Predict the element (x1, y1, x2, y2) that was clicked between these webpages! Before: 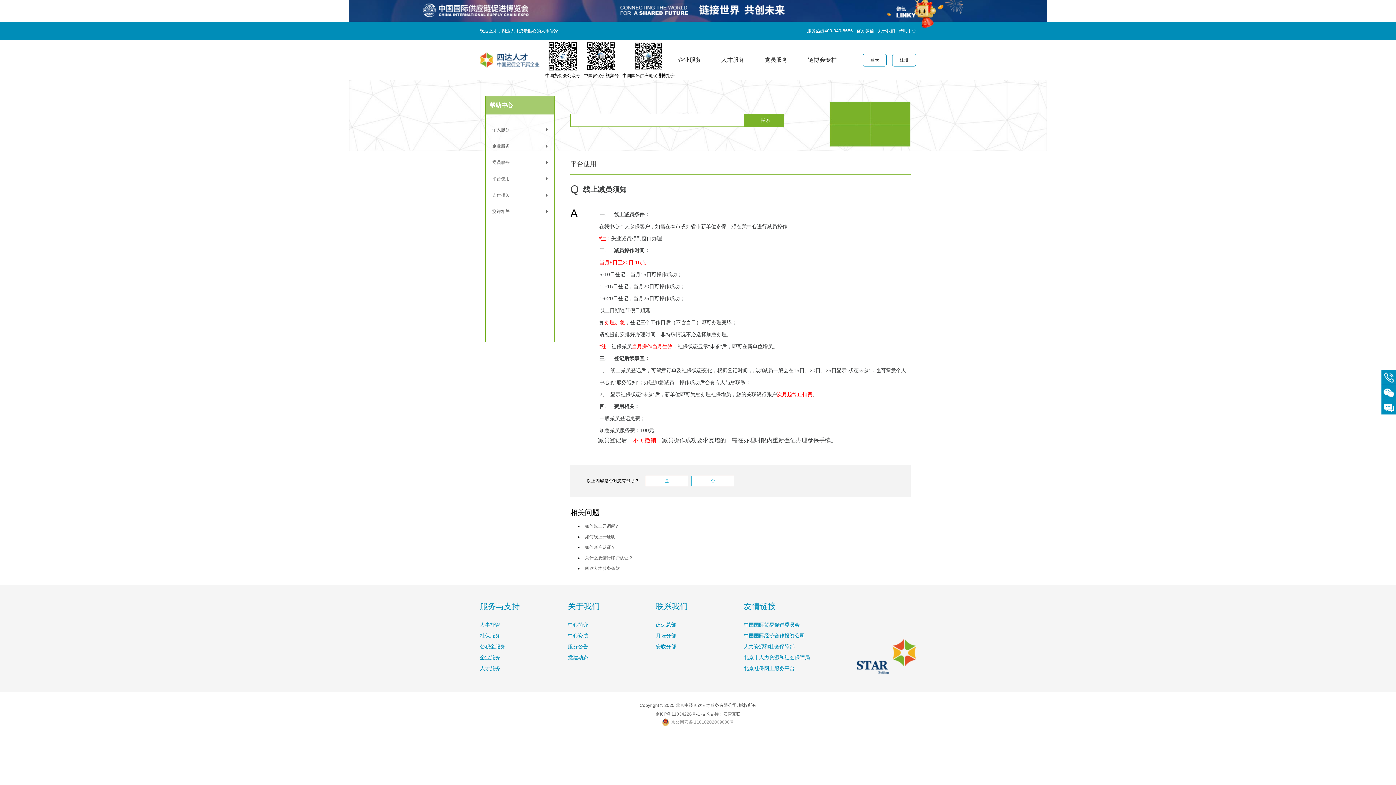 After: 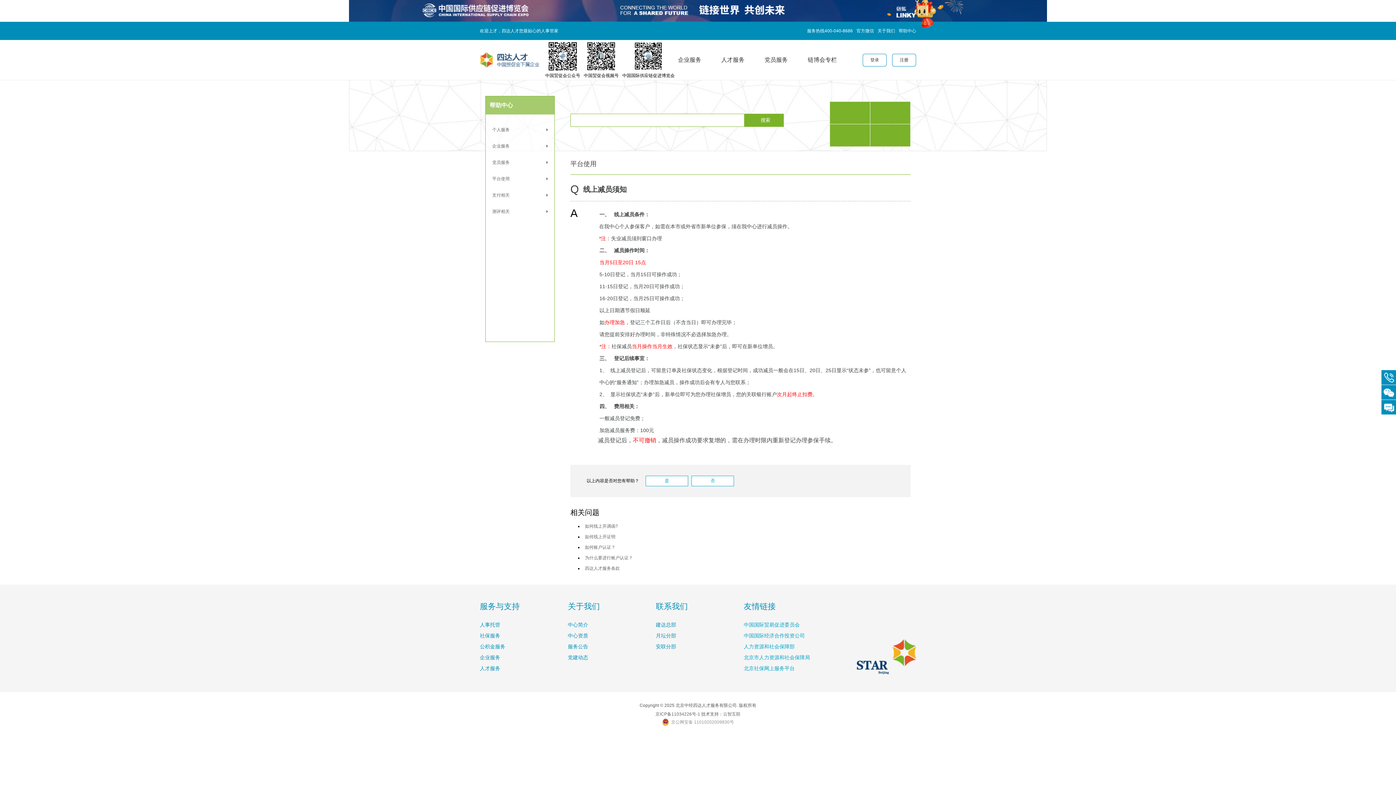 Action: bbox: (744, 652, 832, 663) label: 北京市人力资源和社会保障局